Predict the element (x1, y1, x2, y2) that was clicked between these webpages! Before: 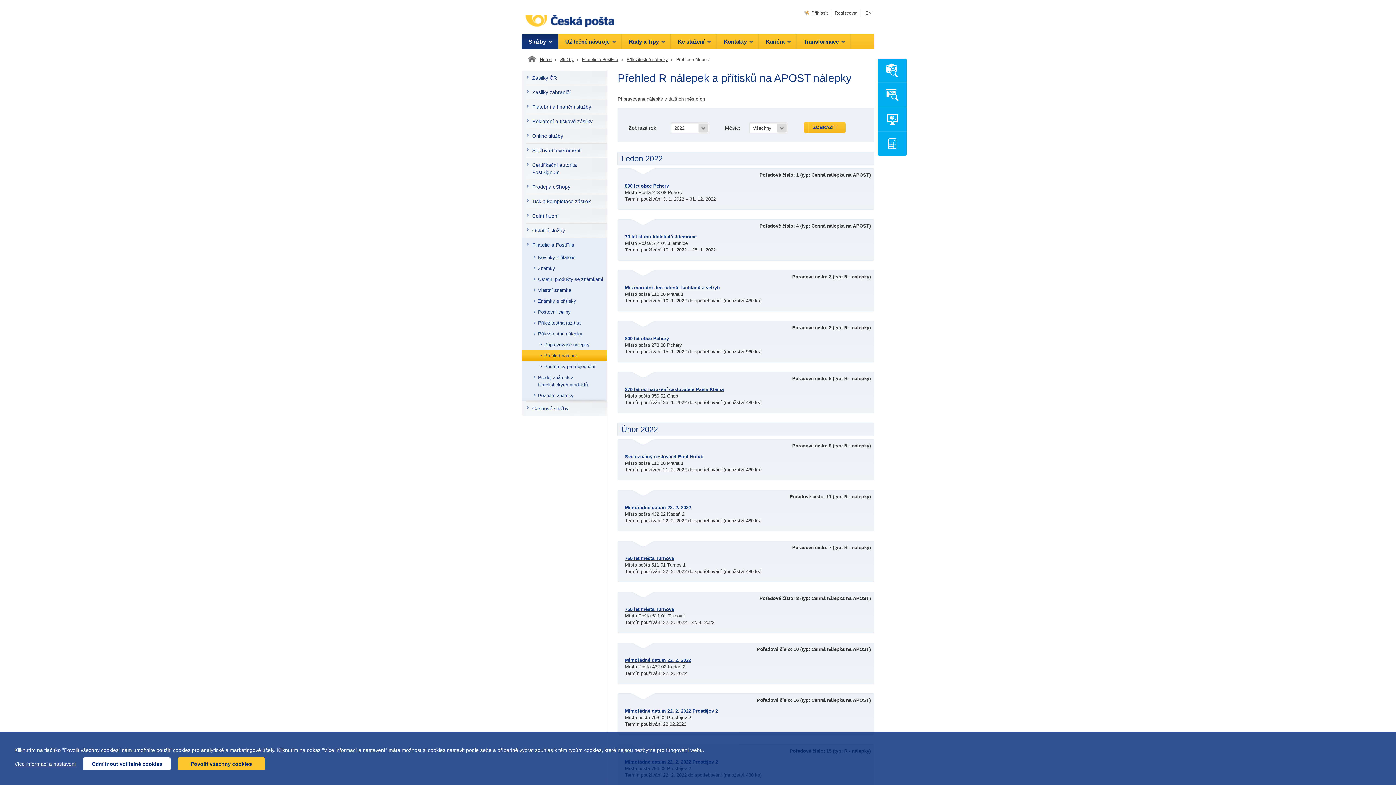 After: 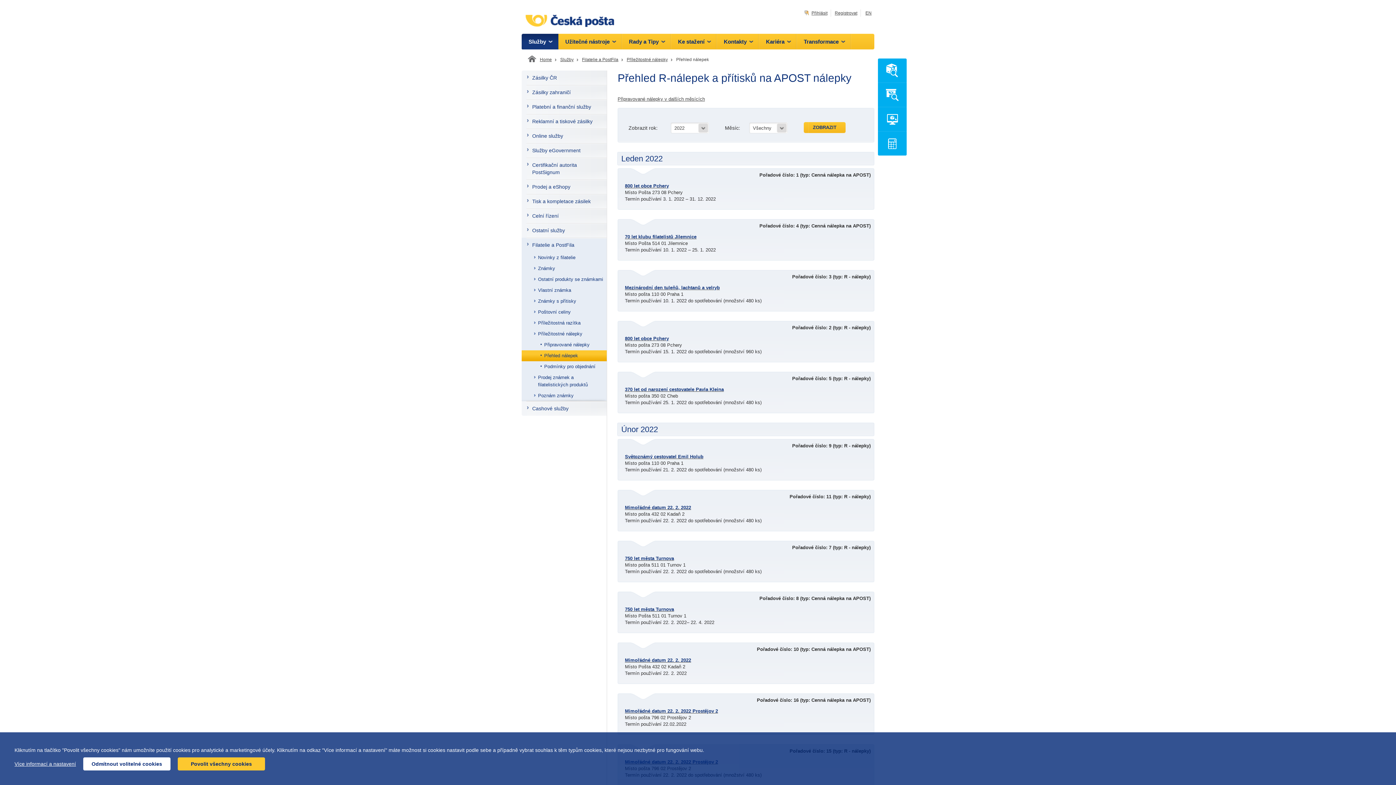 Action: bbox: (674, 56, 709, 63) label: Přehled nálepek